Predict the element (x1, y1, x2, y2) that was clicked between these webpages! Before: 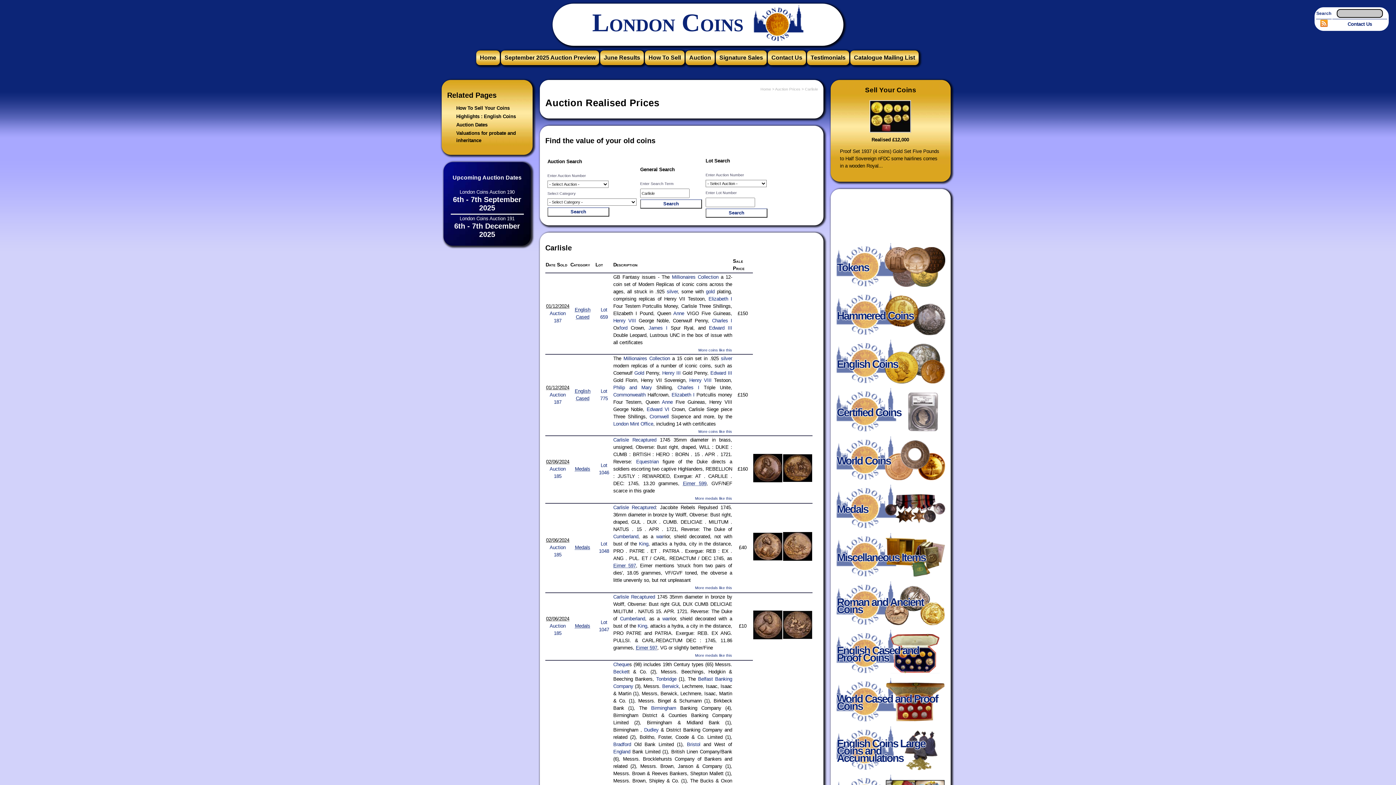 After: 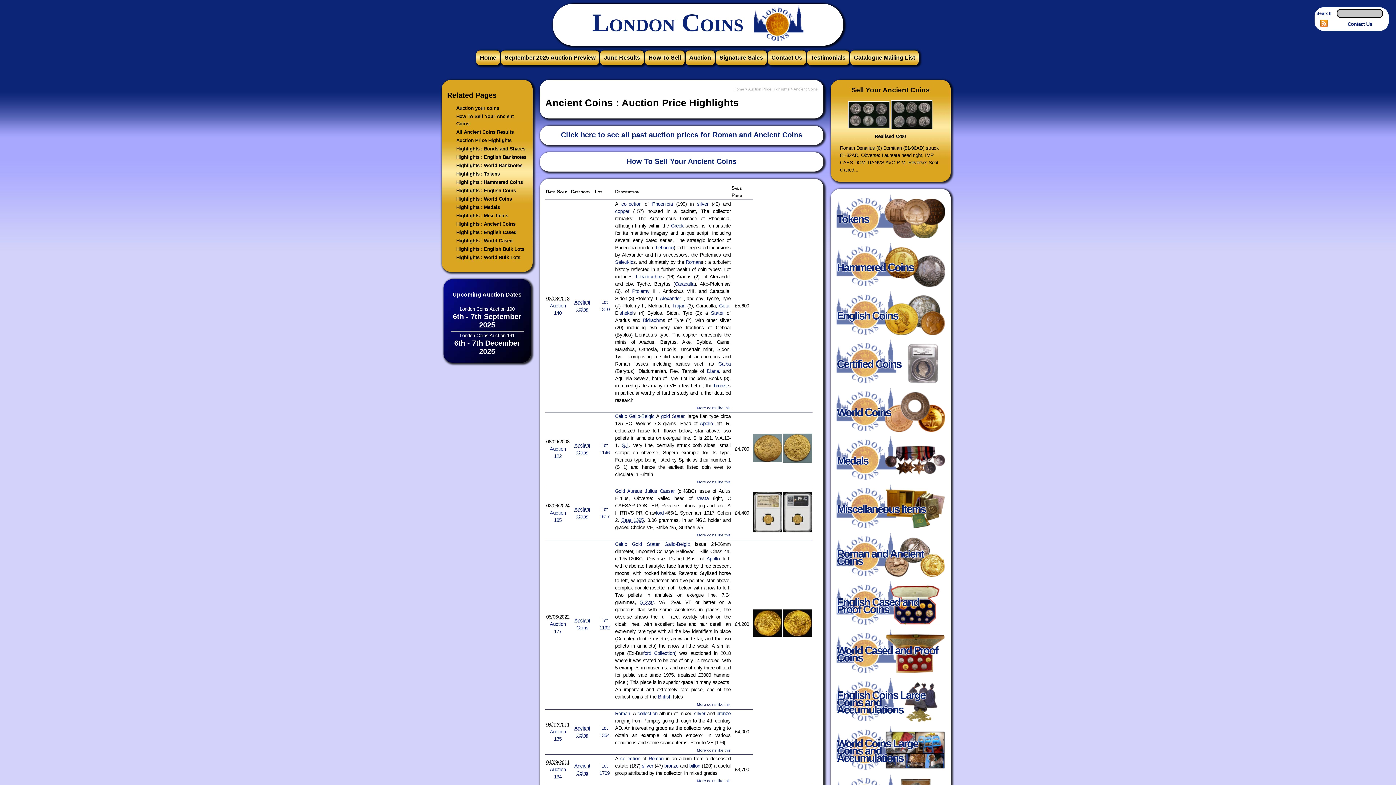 Action: bbox: (837, 669, 944, 717) label: Roman and Ancient Coins